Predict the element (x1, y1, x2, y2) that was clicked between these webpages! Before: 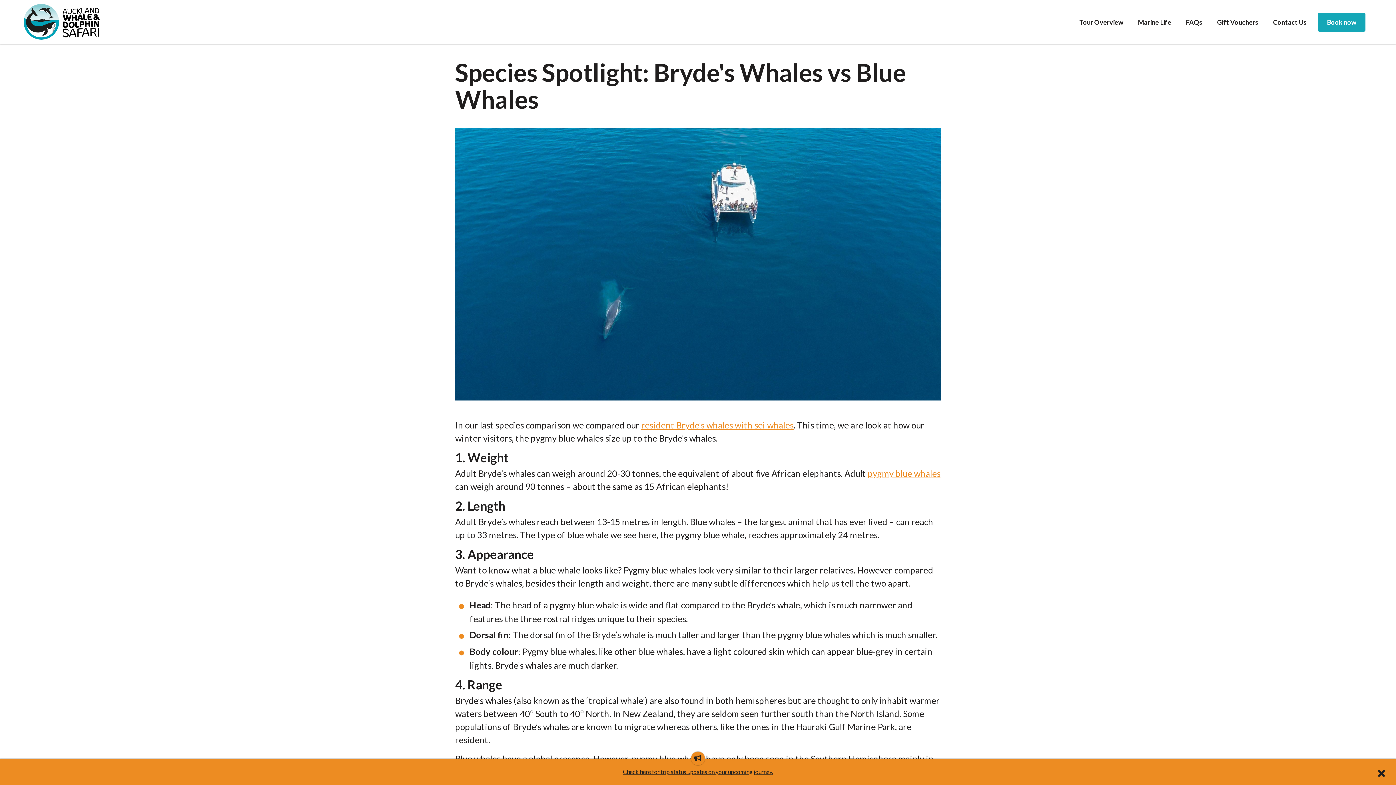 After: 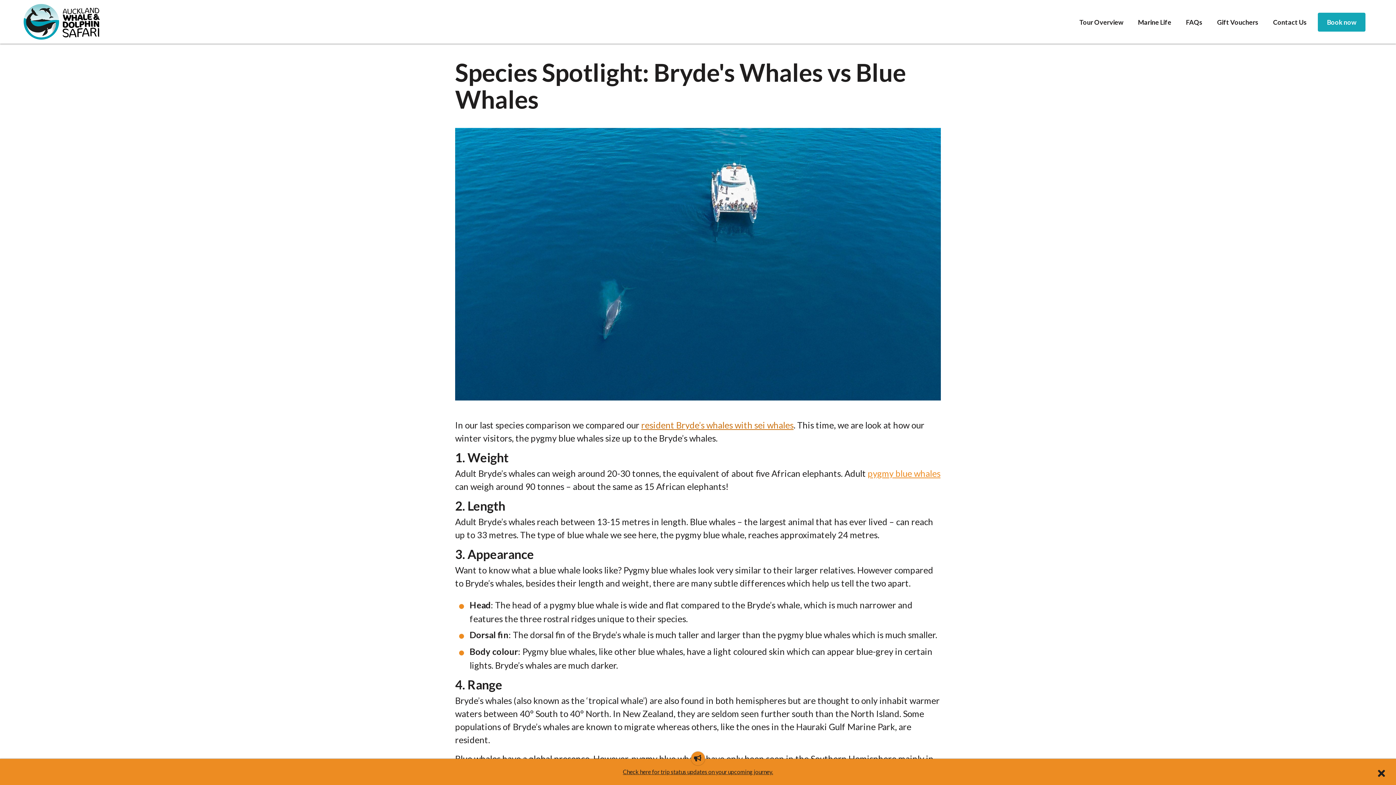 Action: label: resident Bryde’s whales with sei whales bbox: (641, 420, 793, 430)